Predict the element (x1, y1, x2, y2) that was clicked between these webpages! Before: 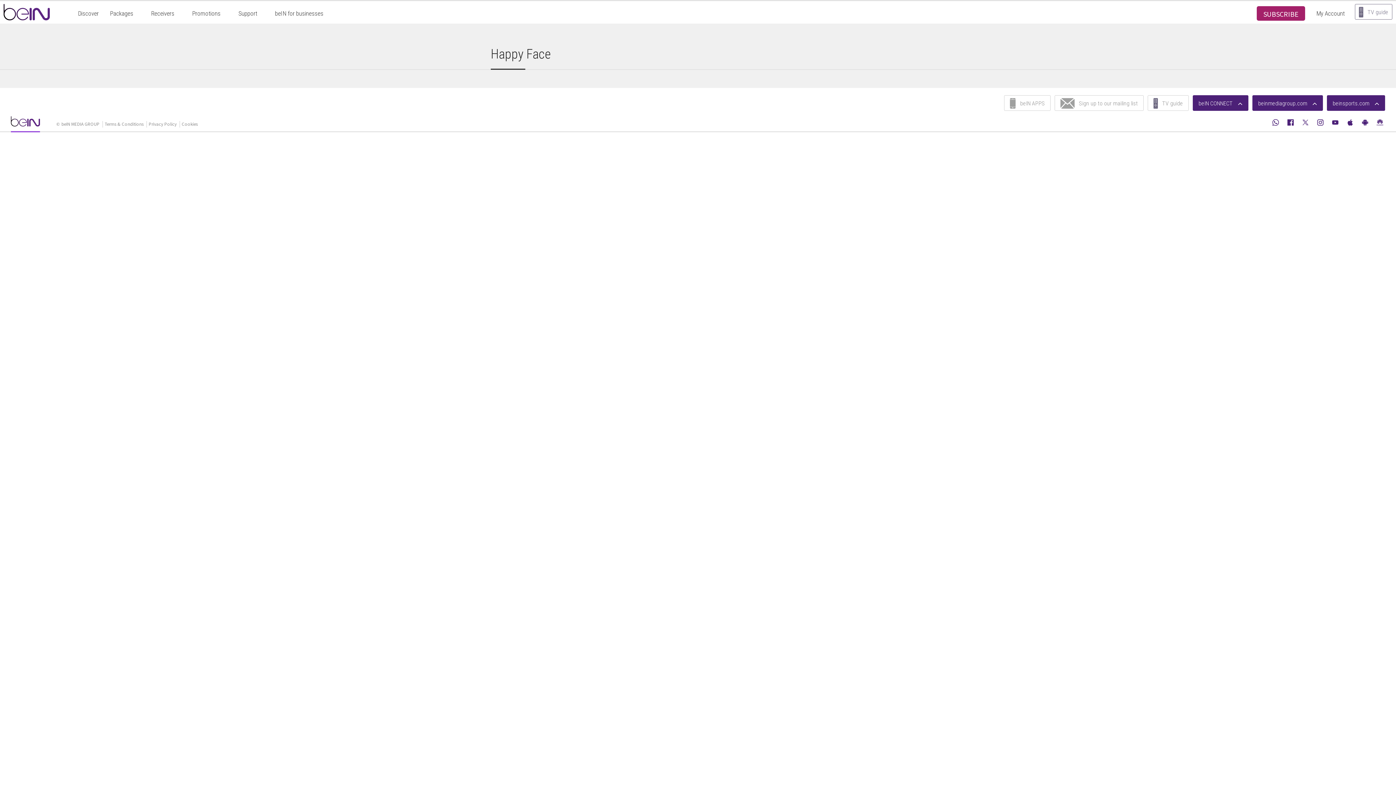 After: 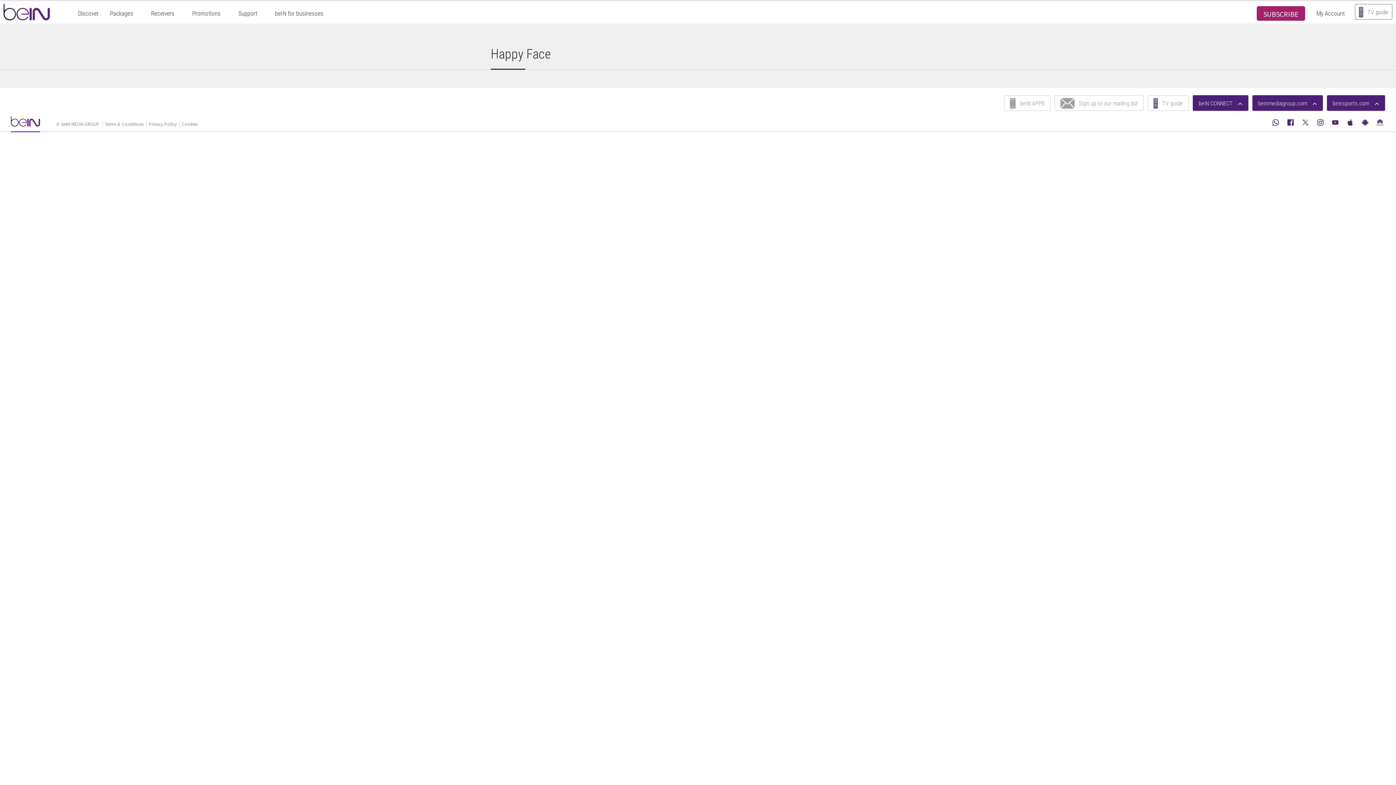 Action: bbox: (1347, 118, 1353, 125)